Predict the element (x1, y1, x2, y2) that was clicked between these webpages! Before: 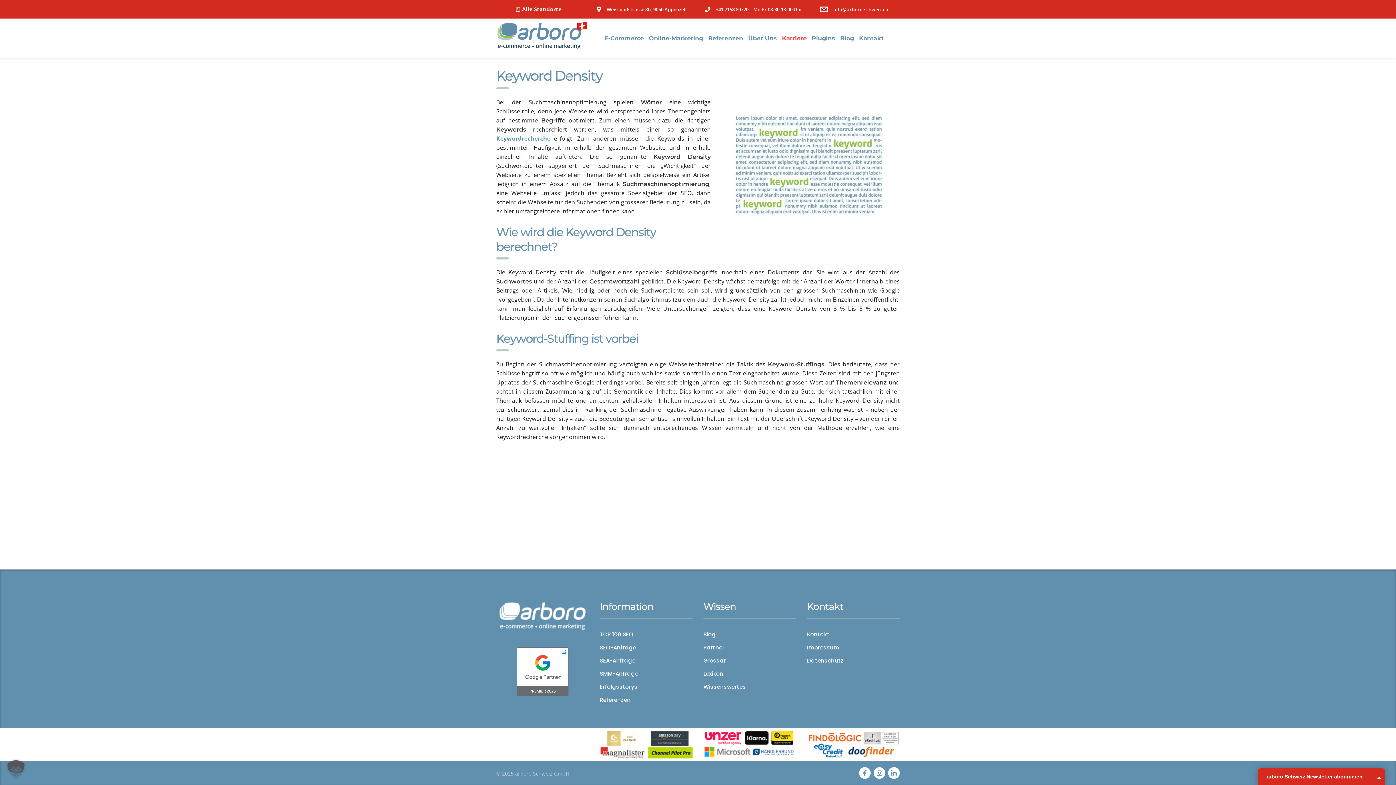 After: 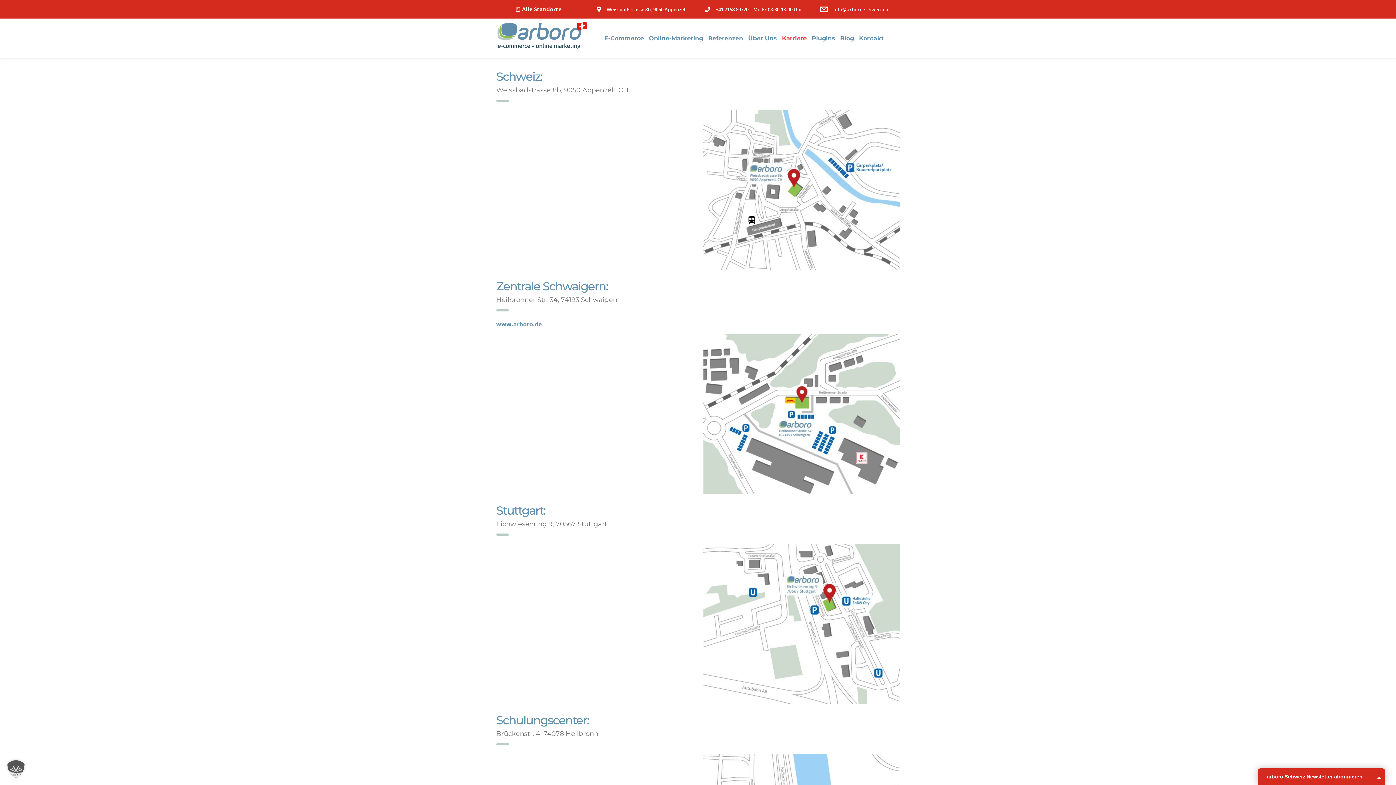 Action: bbox: (522, 5, 561, 12) label: Alle Standorte